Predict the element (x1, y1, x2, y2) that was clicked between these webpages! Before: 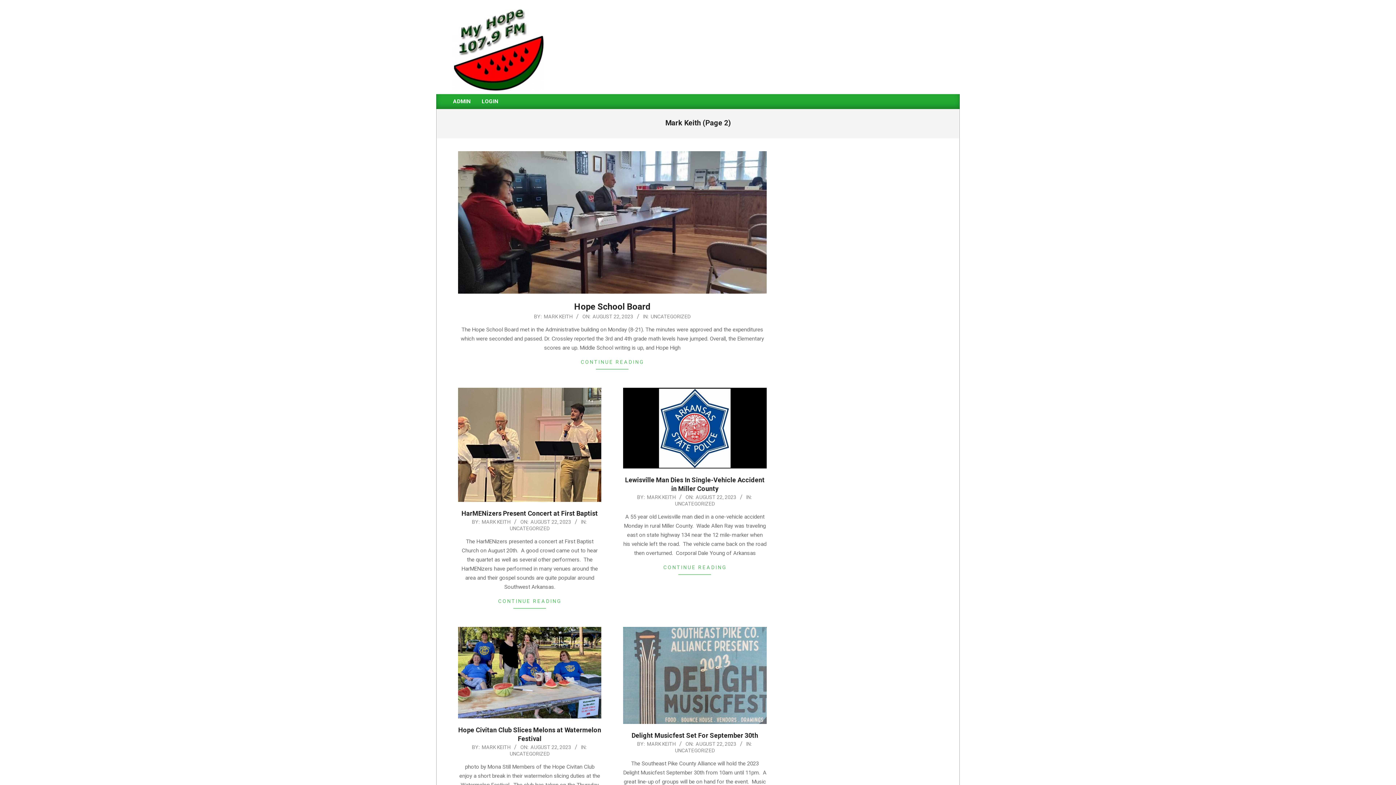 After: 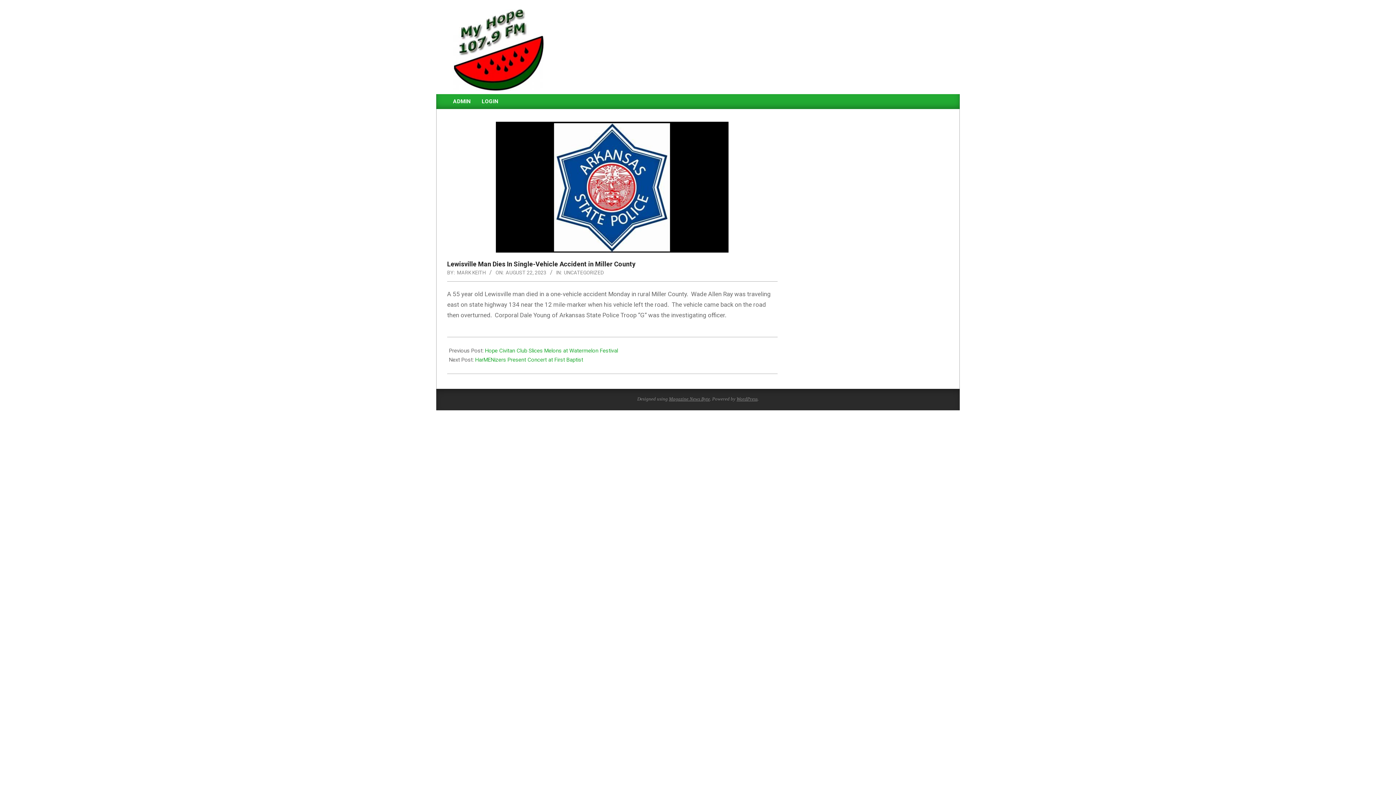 Action: label: CONTINUE READING bbox: (623, 563, 766, 574)